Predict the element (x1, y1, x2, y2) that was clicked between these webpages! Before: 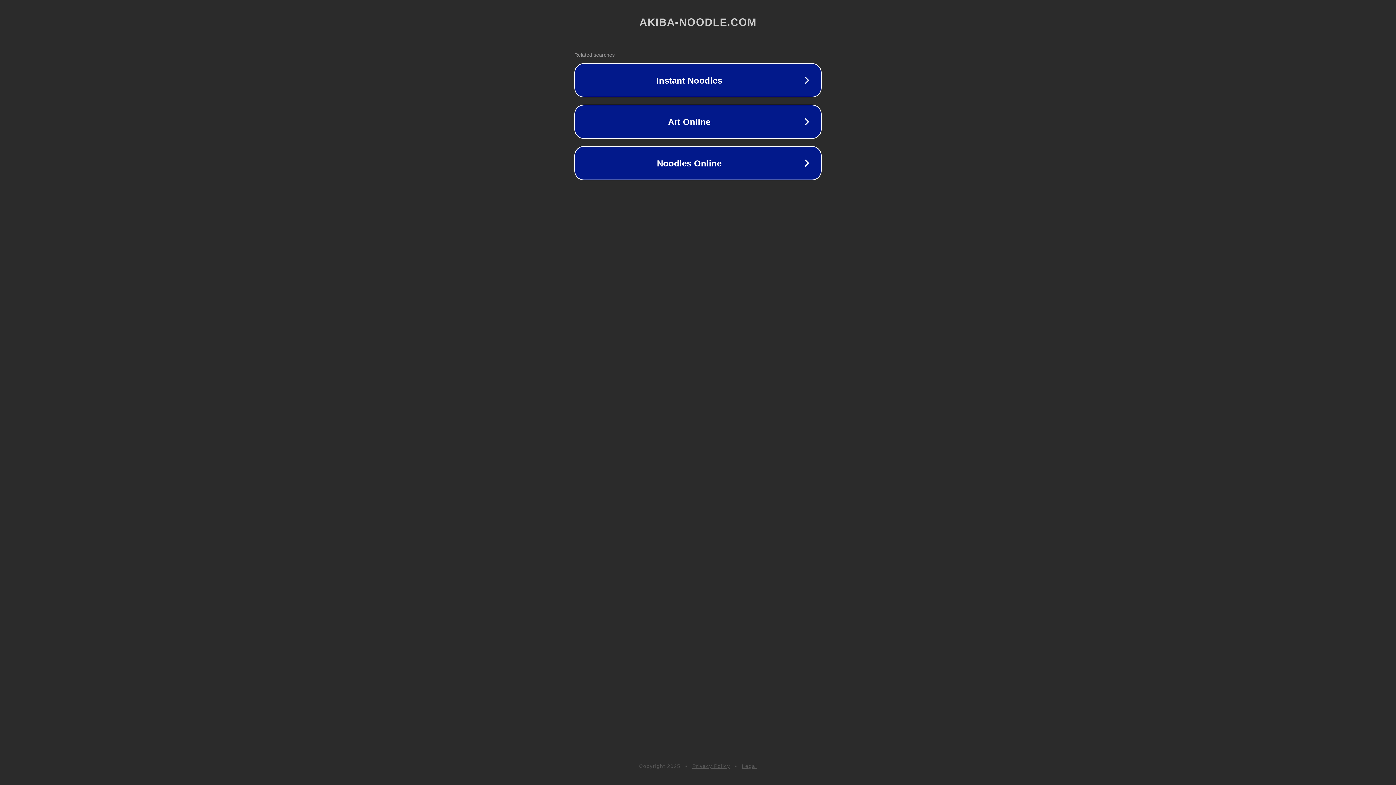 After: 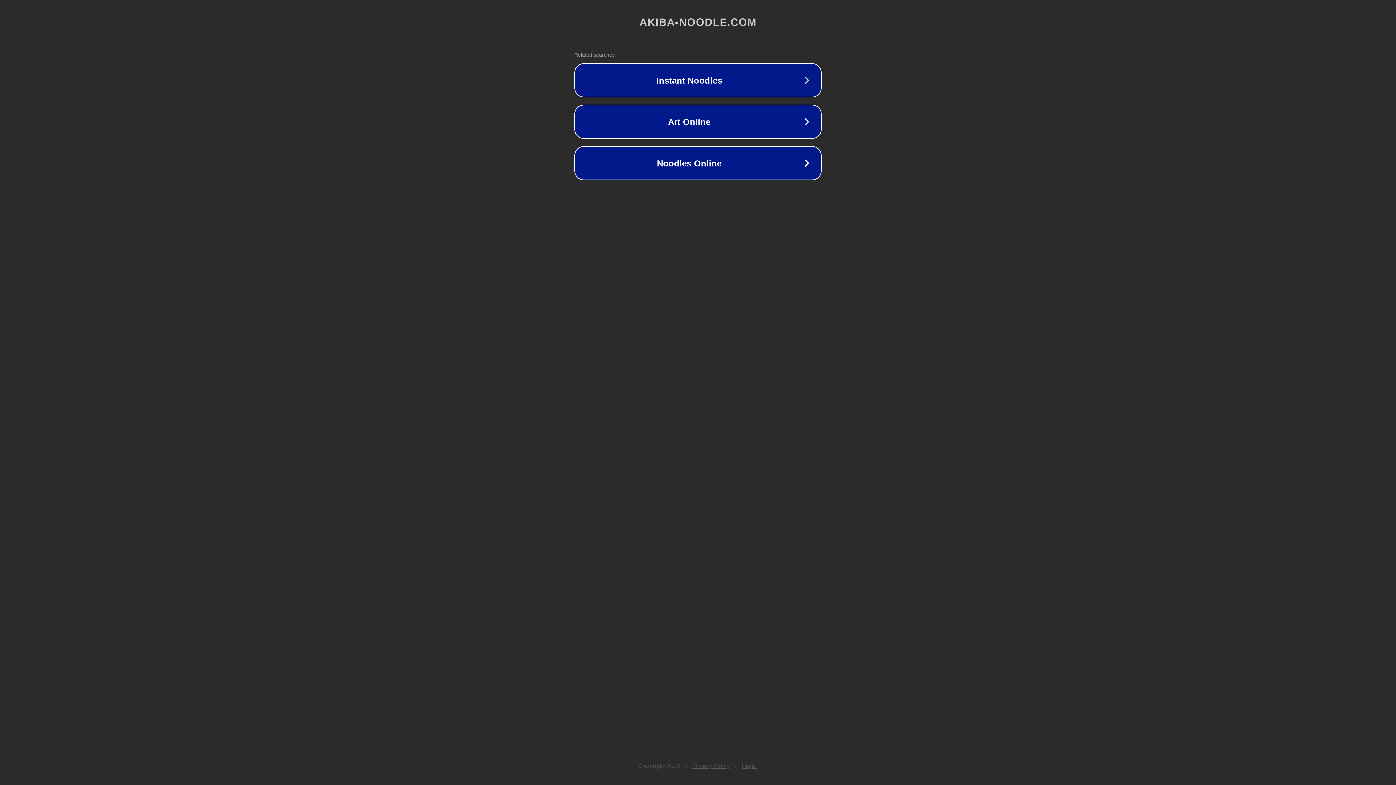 Action: bbox: (692, 763, 730, 769) label: Privacy Policy